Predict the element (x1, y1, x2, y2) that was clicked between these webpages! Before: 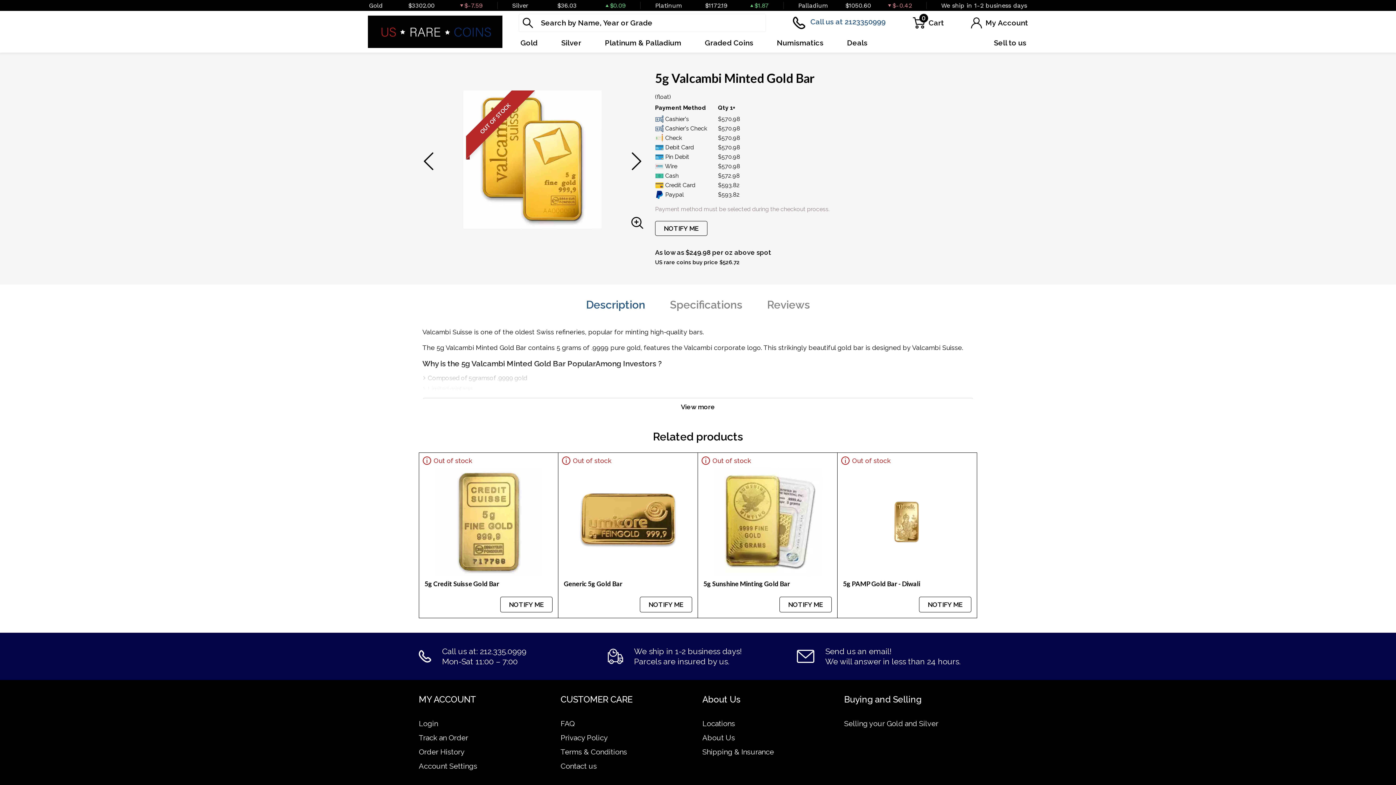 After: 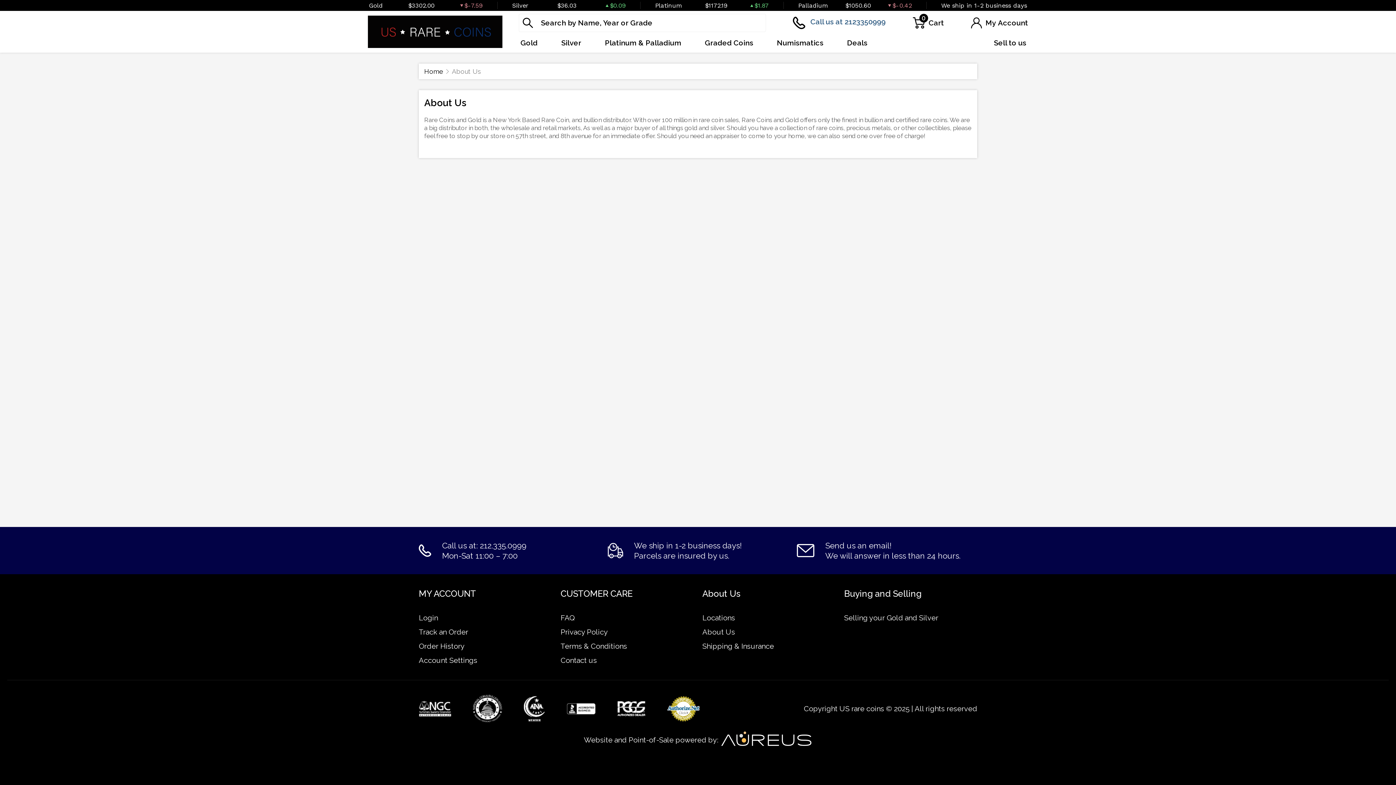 Action: label: About Us bbox: (702, 733, 735, 742)